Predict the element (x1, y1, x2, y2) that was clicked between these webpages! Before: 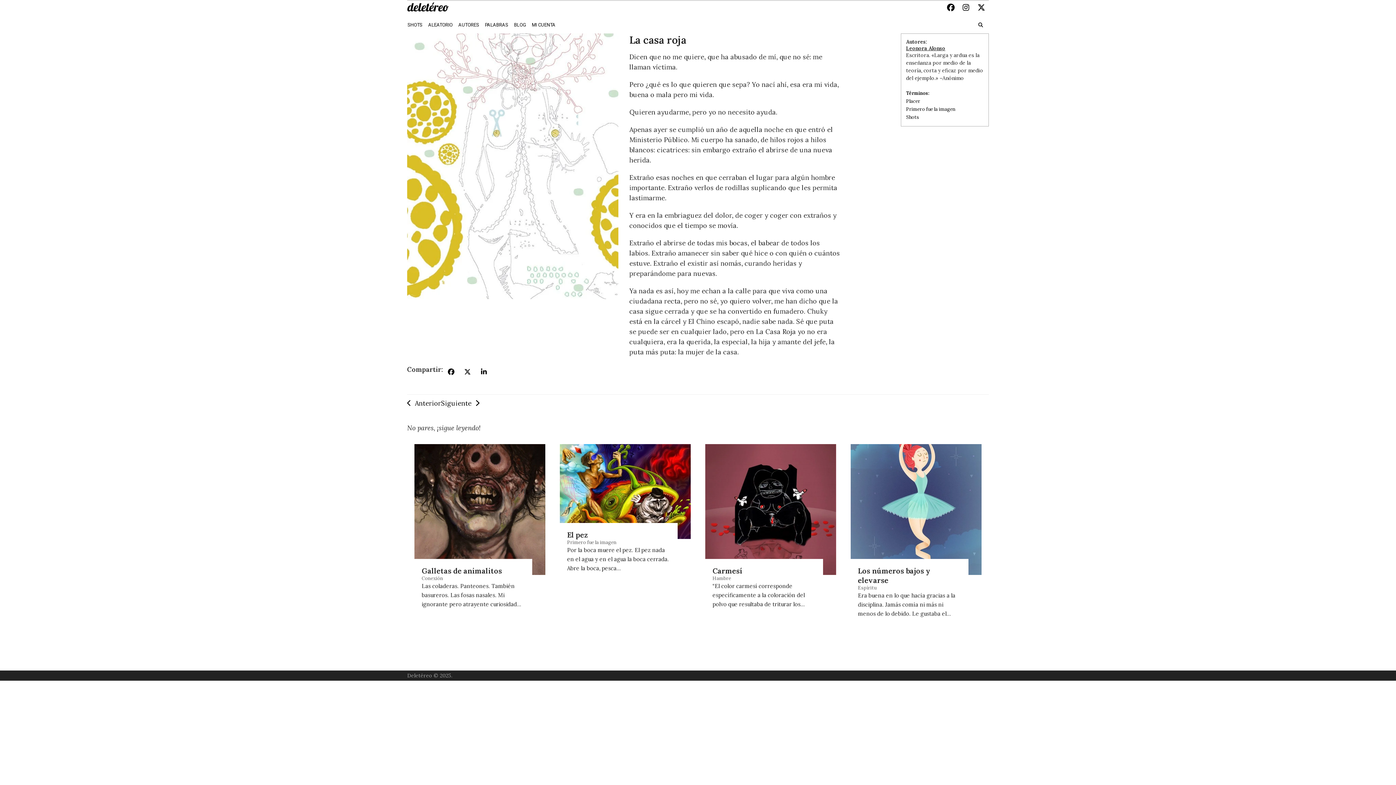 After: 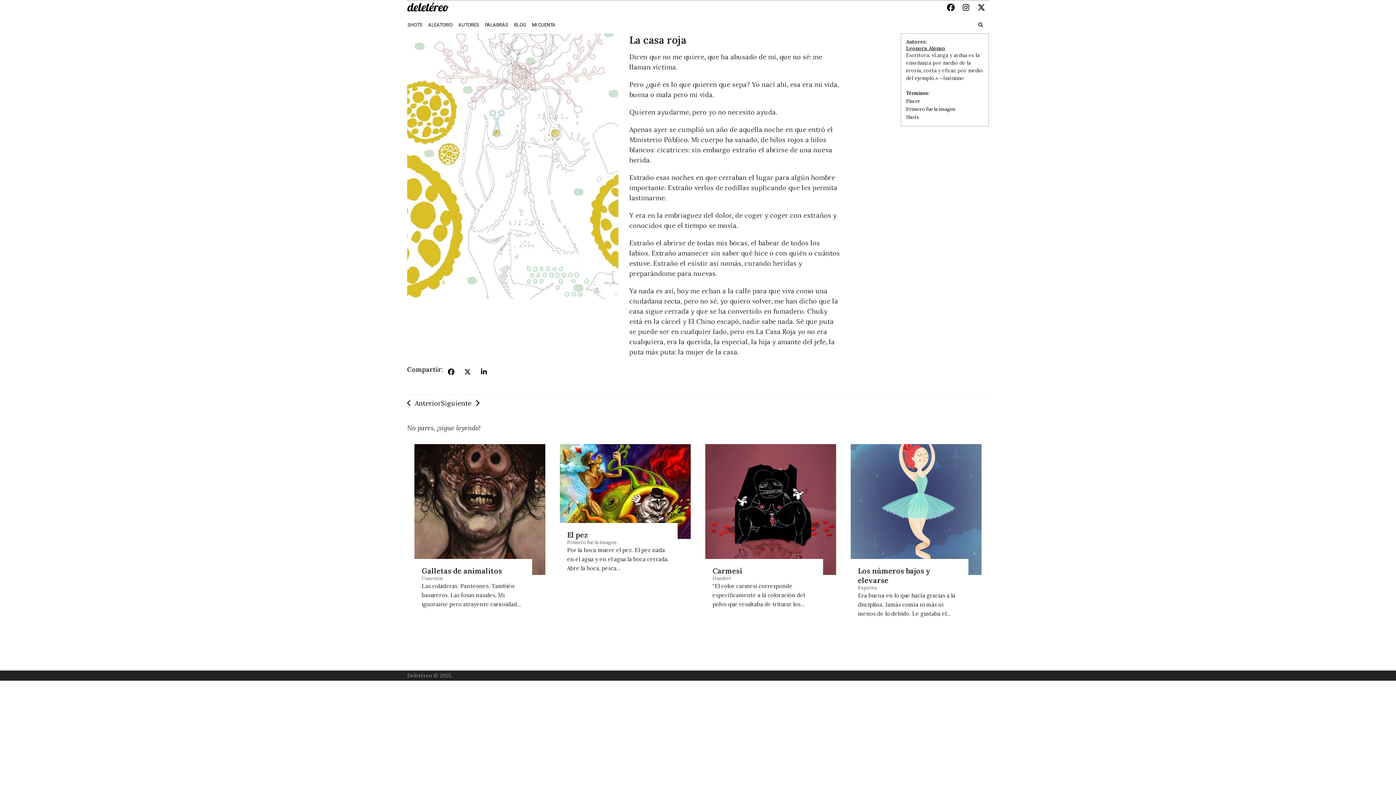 Action: label: Compartir en LinkedIn bbox: (476, 364, 491, 379)